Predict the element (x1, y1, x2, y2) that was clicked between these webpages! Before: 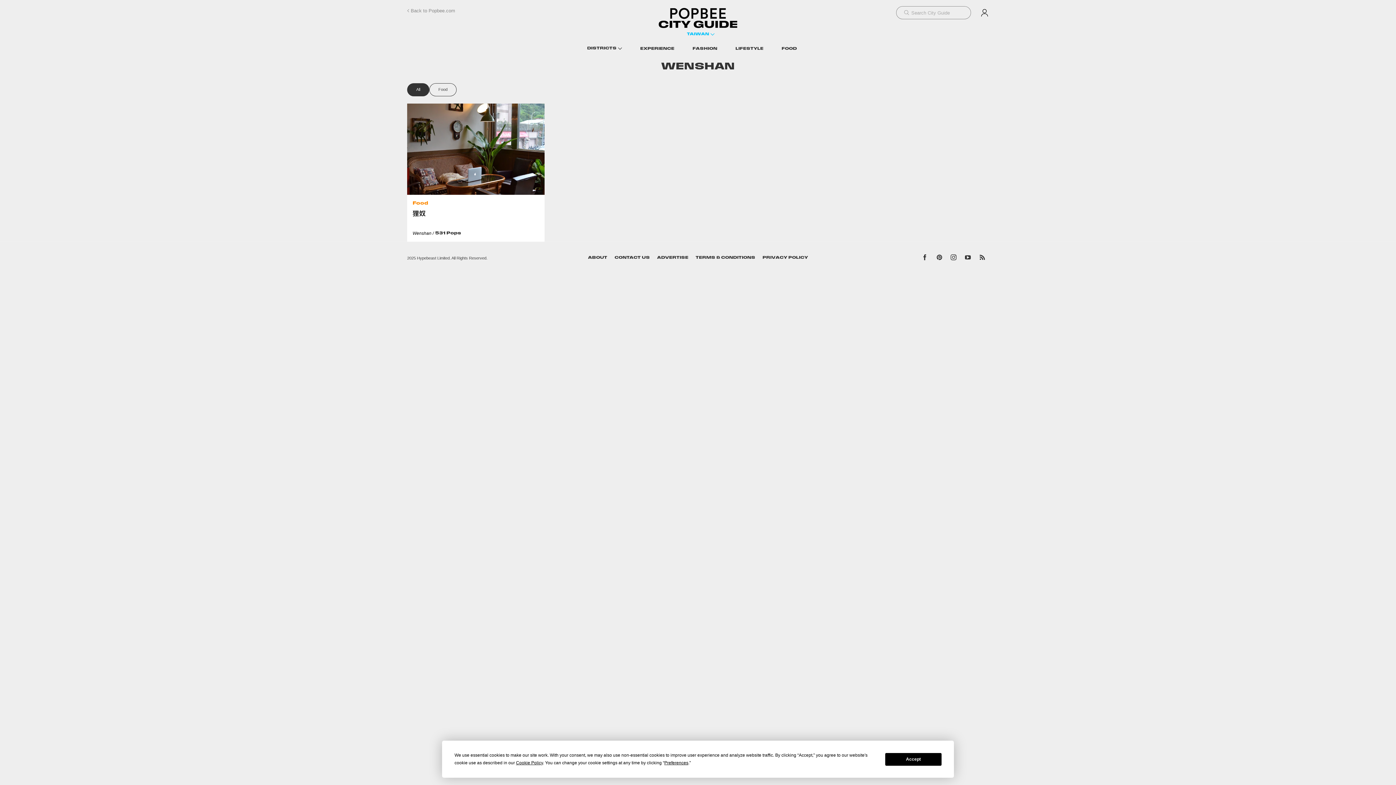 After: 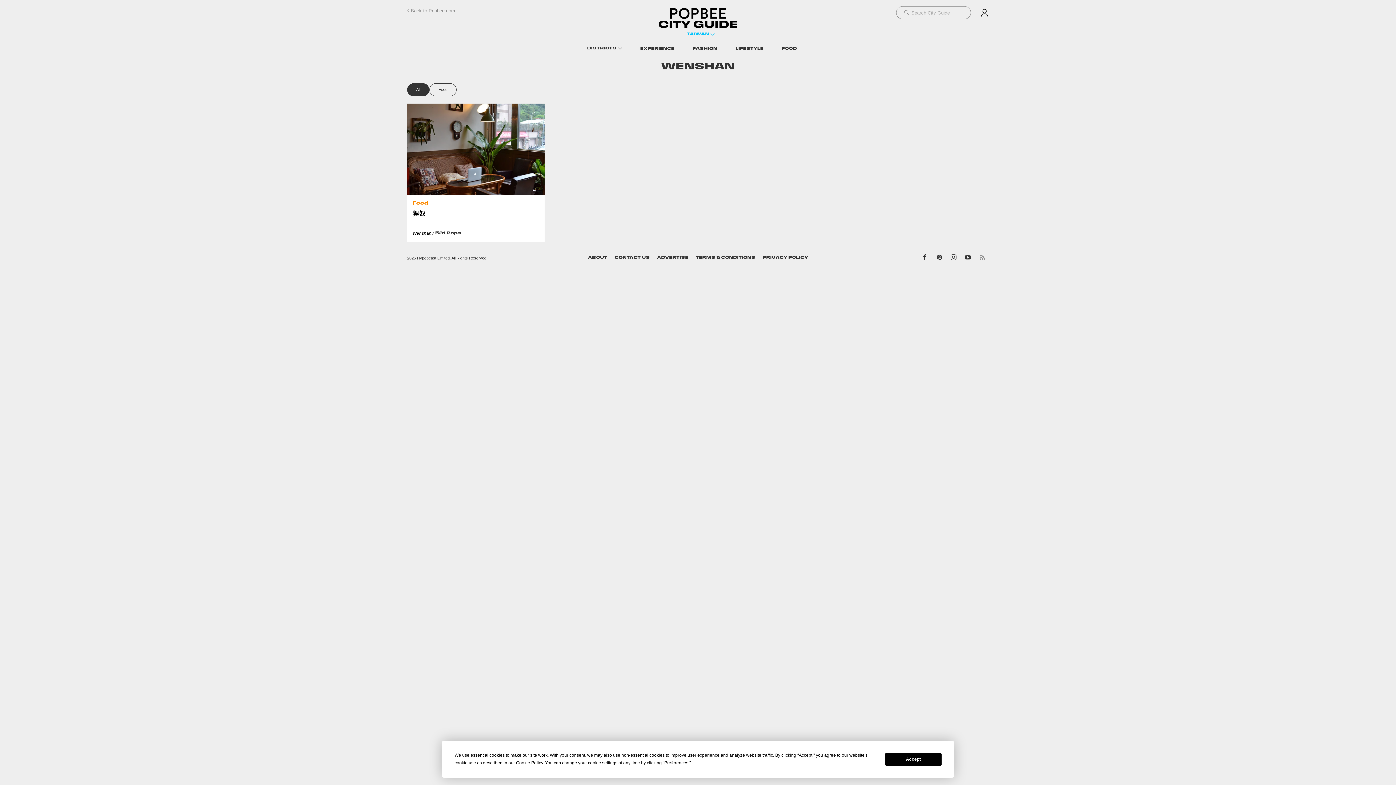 Action: bbox: (979, 256, 985, 261)